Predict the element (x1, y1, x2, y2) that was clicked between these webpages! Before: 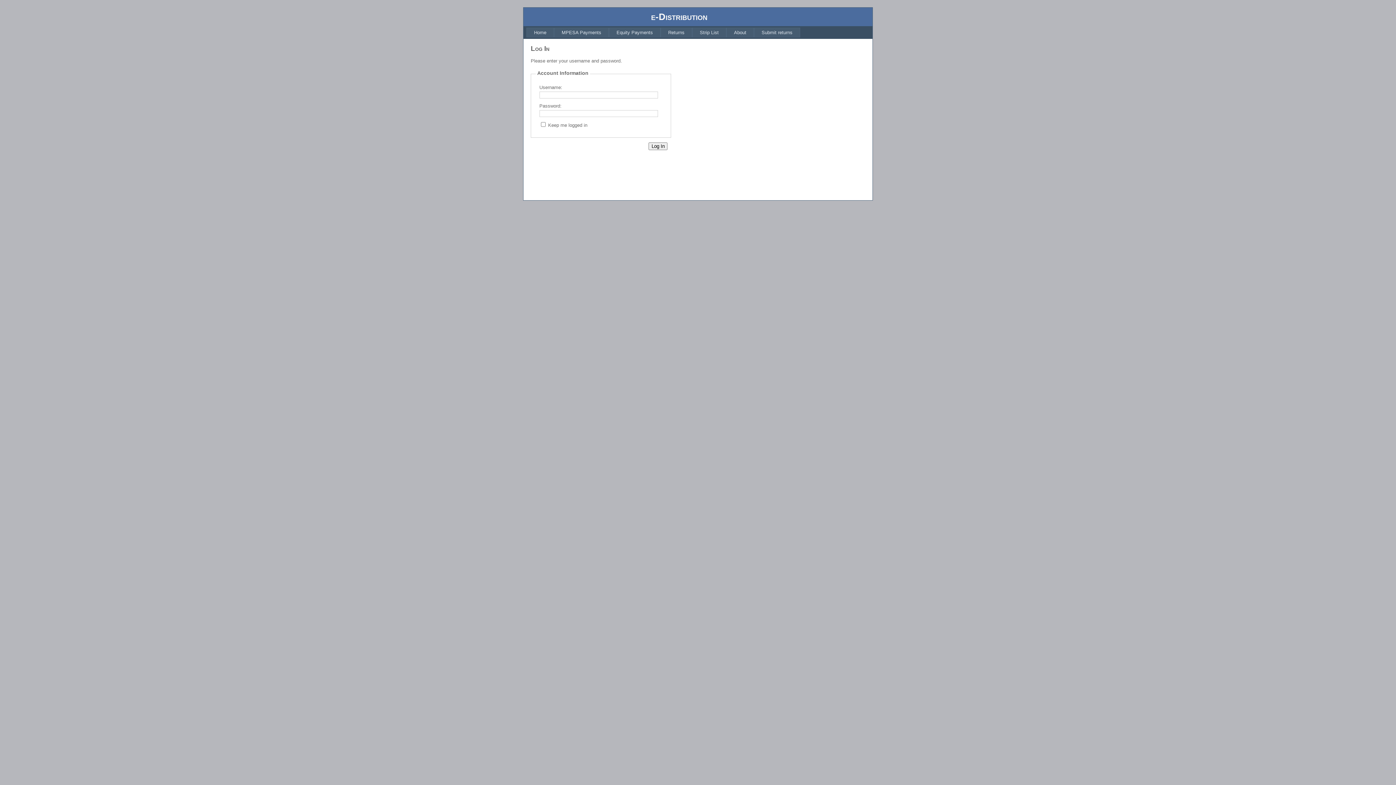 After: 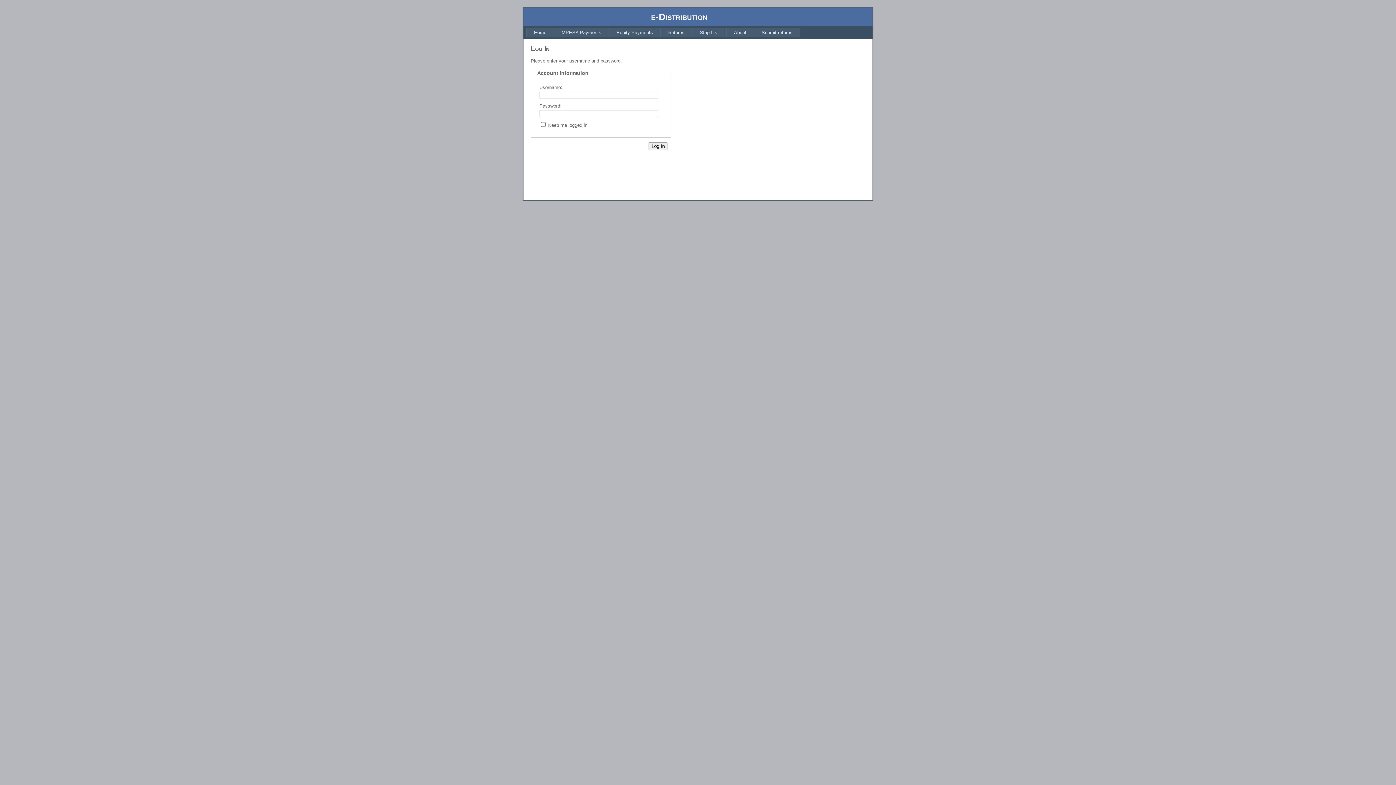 Action: label: Home bbox: (526, 27, 554, 37)